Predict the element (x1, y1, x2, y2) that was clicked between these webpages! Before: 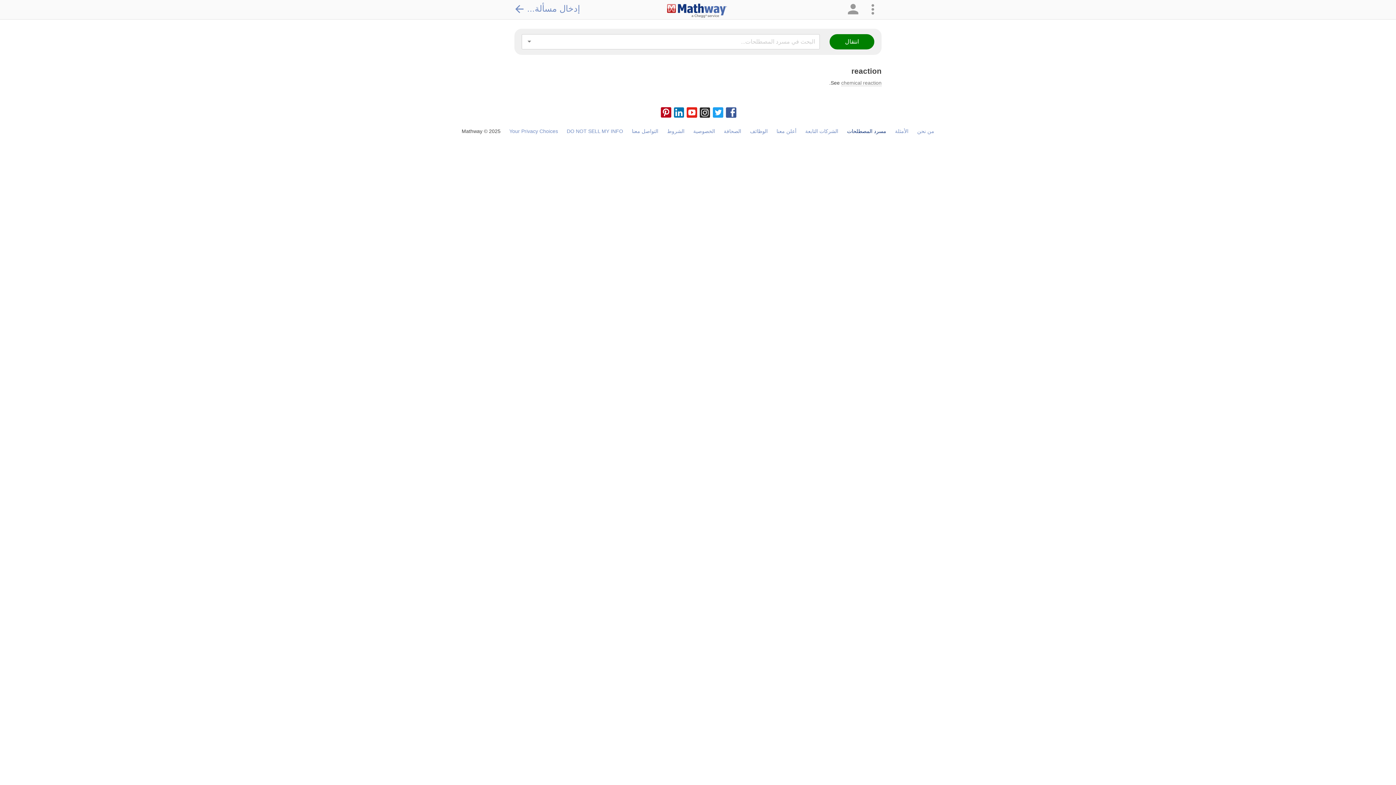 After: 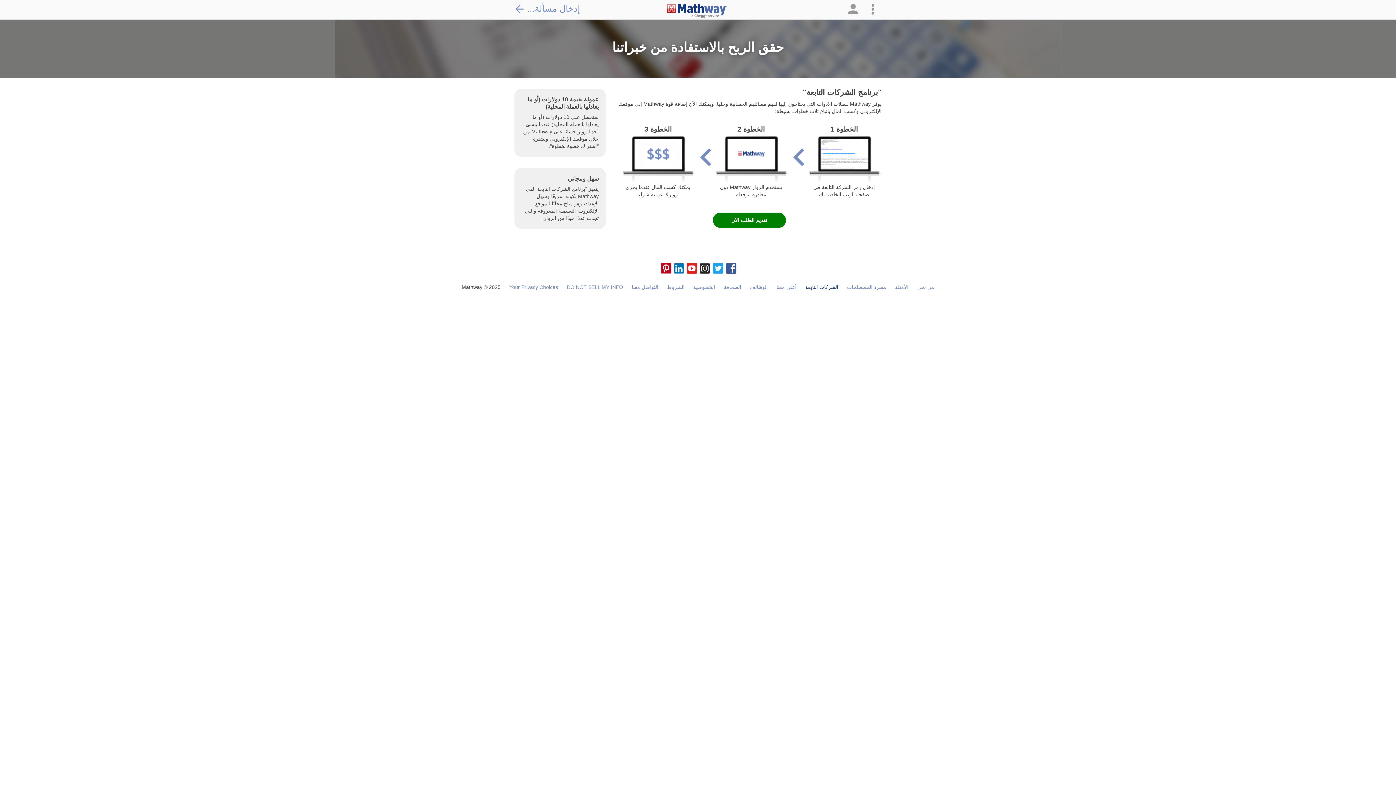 Action: bbox: (805, 128, 838, 134) label: الشركات التابعة